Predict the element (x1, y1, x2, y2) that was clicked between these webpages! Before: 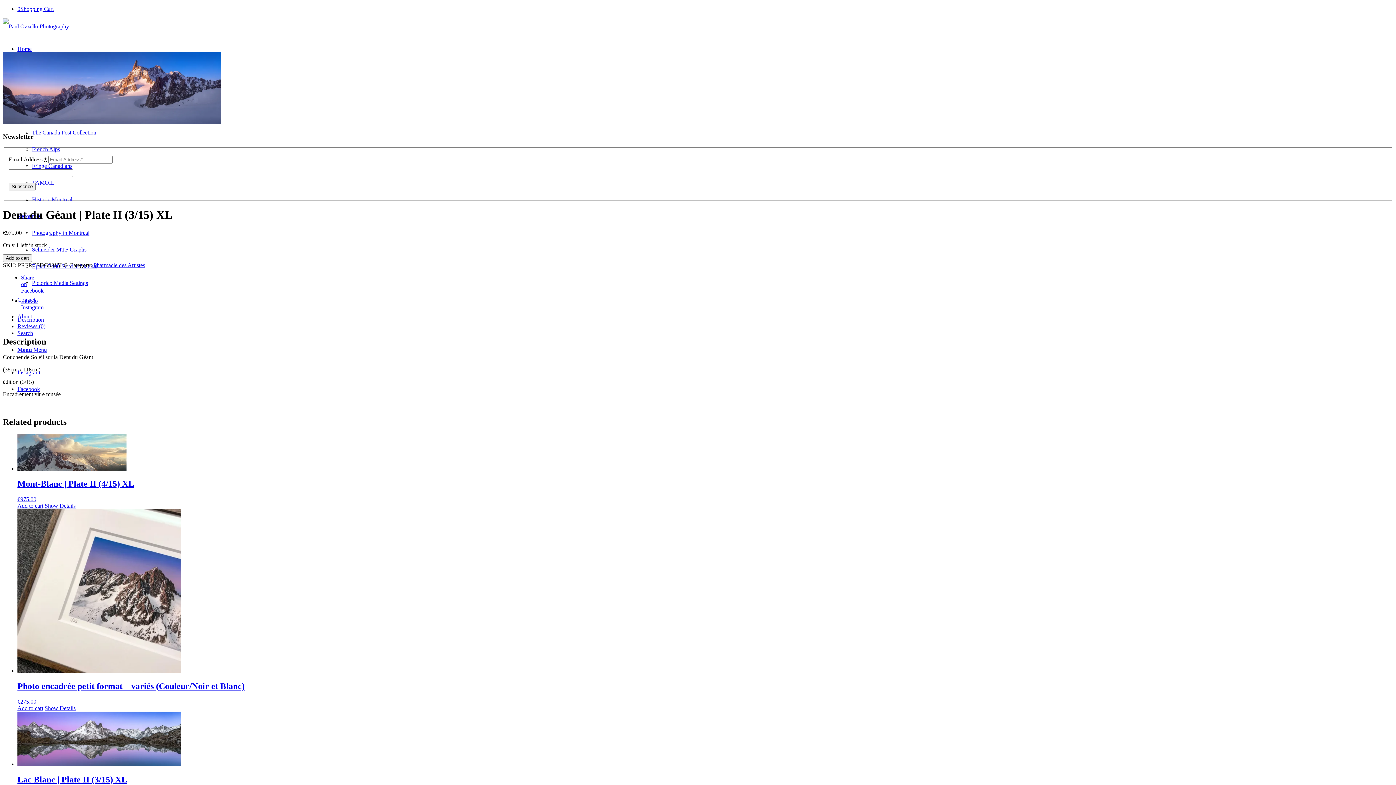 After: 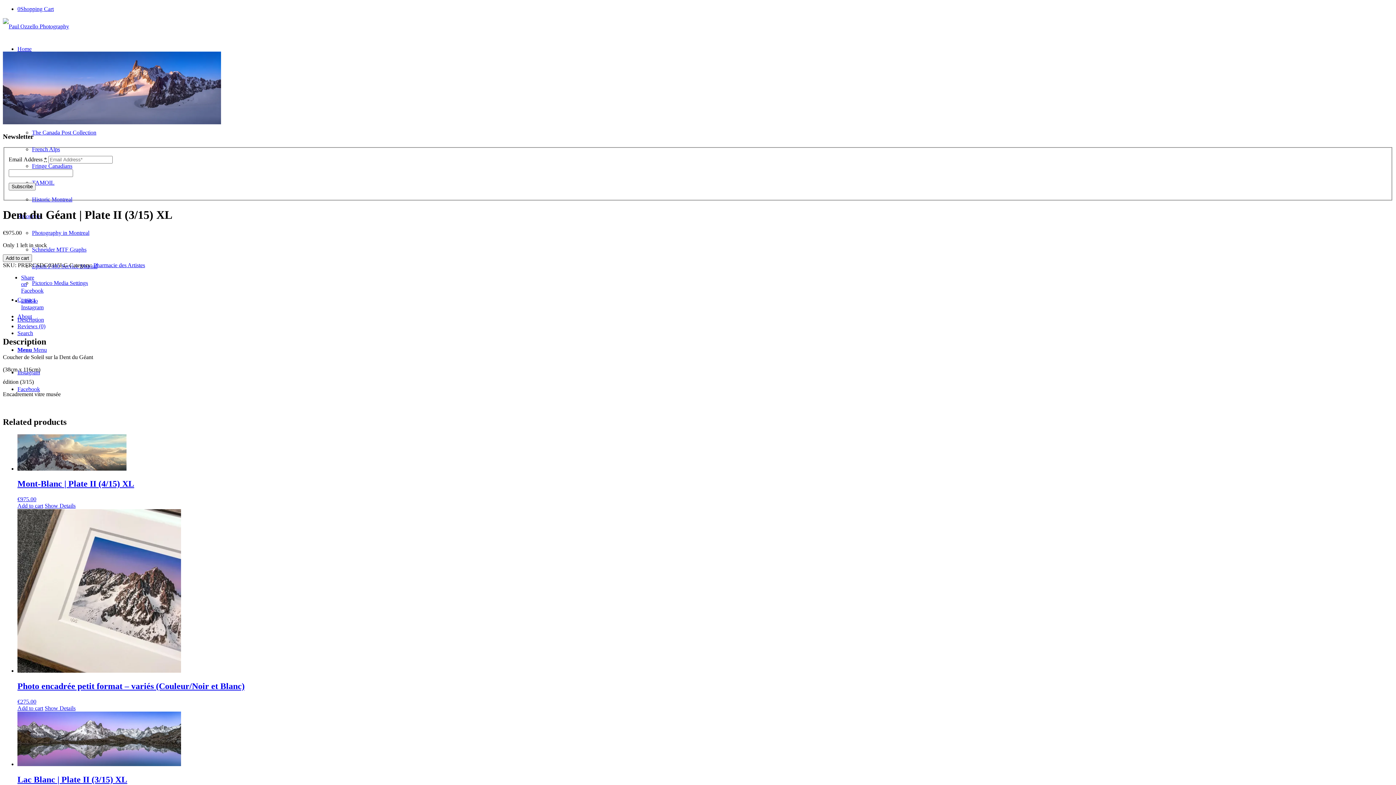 Action: label: Link to Instagram bbox: (21, 297, 43, 310)